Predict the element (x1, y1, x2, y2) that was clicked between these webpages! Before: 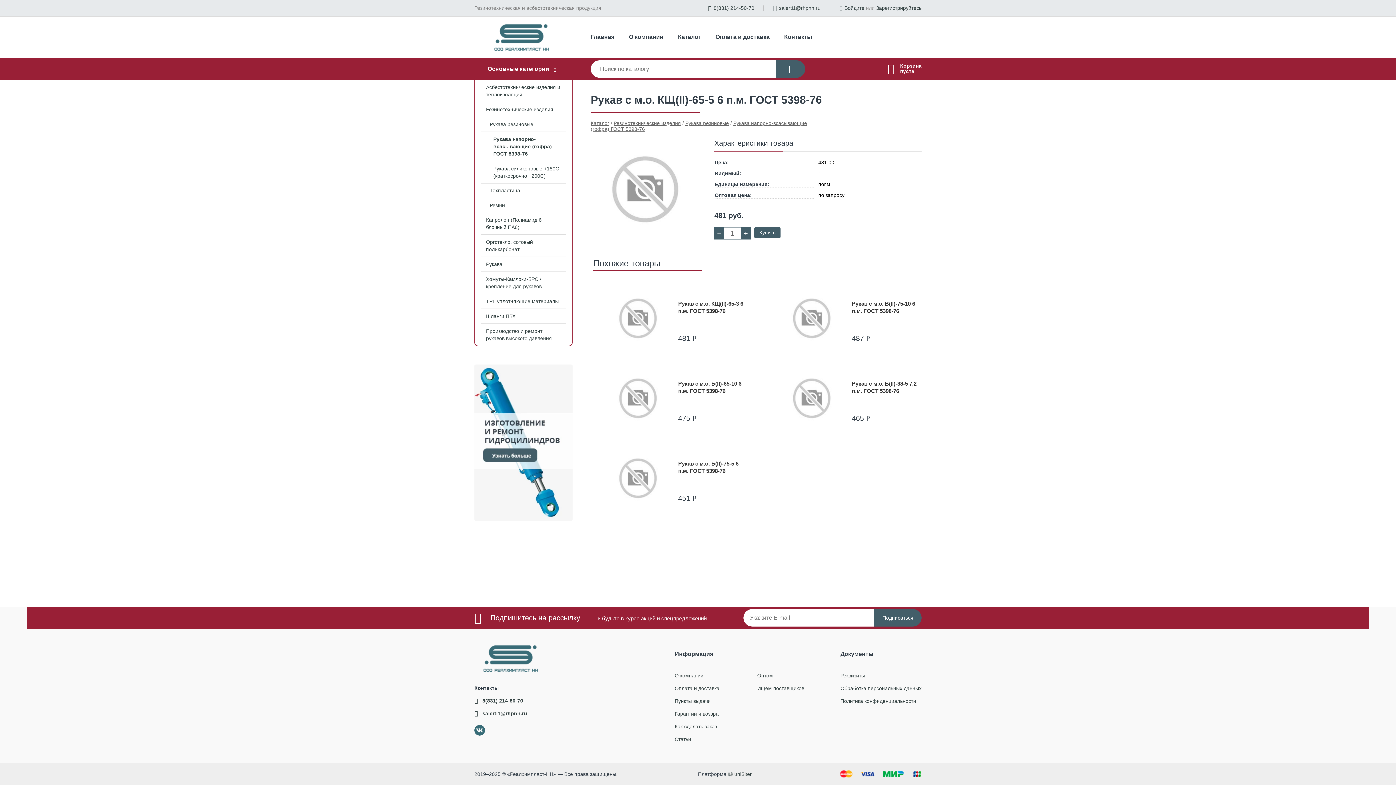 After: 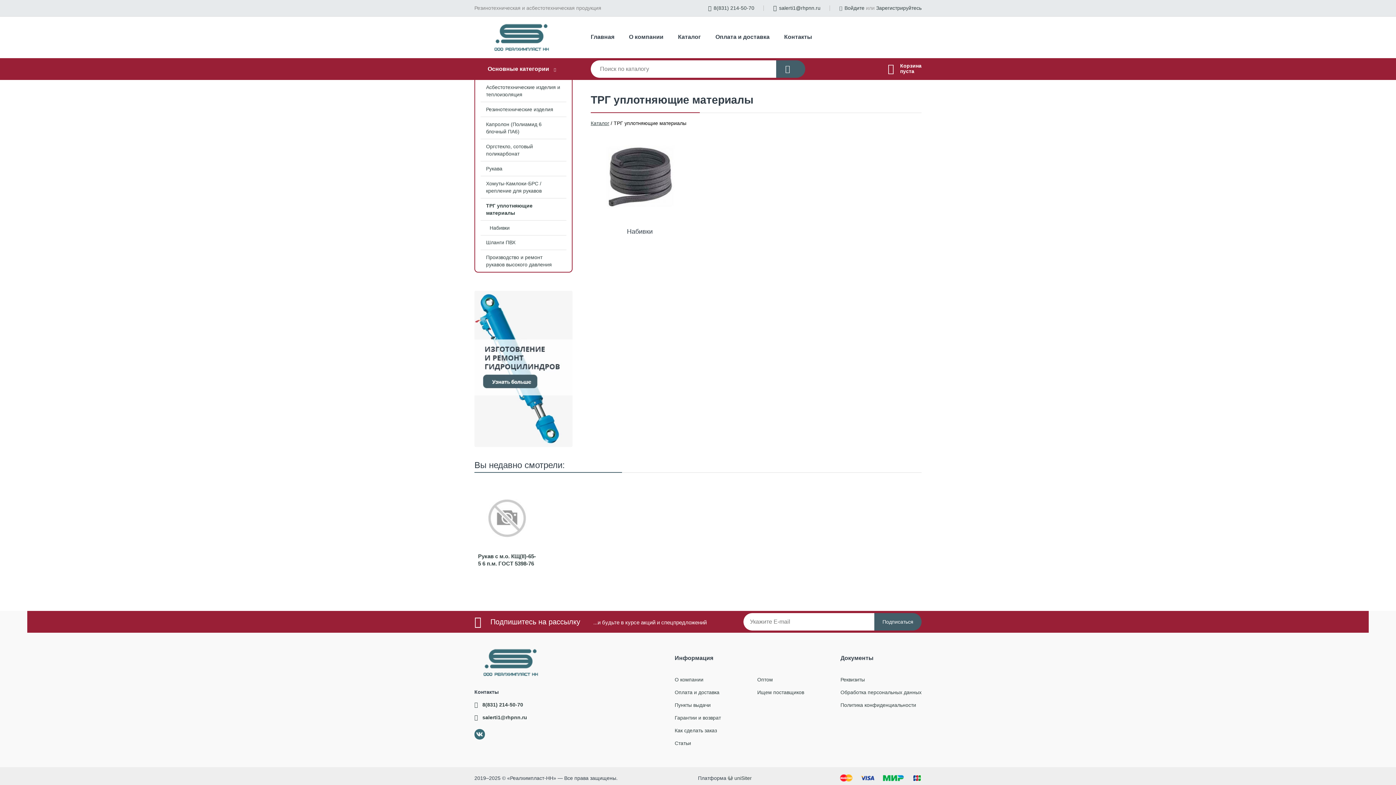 Action: bbox: (475, 294, 572, 308) label: ТРГ уплотняющие материалы